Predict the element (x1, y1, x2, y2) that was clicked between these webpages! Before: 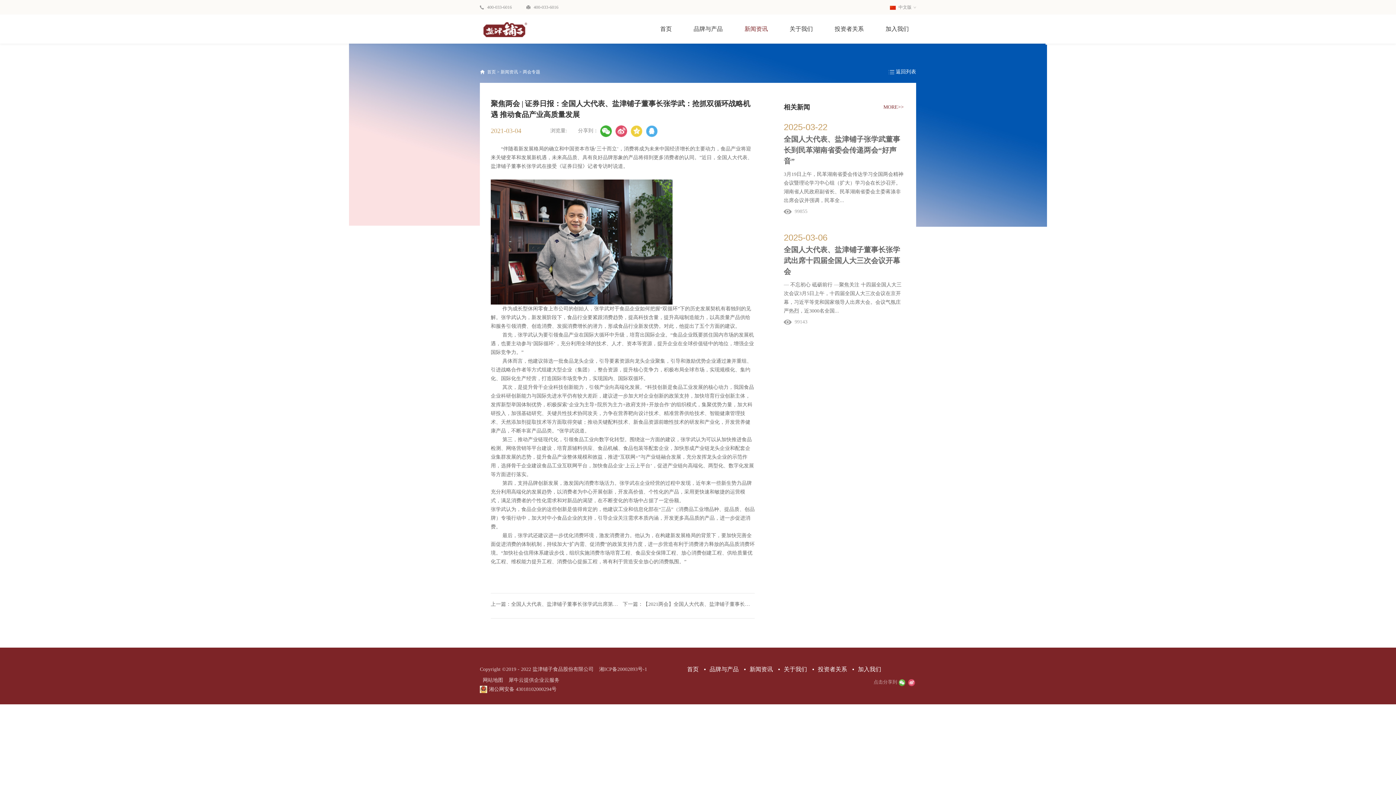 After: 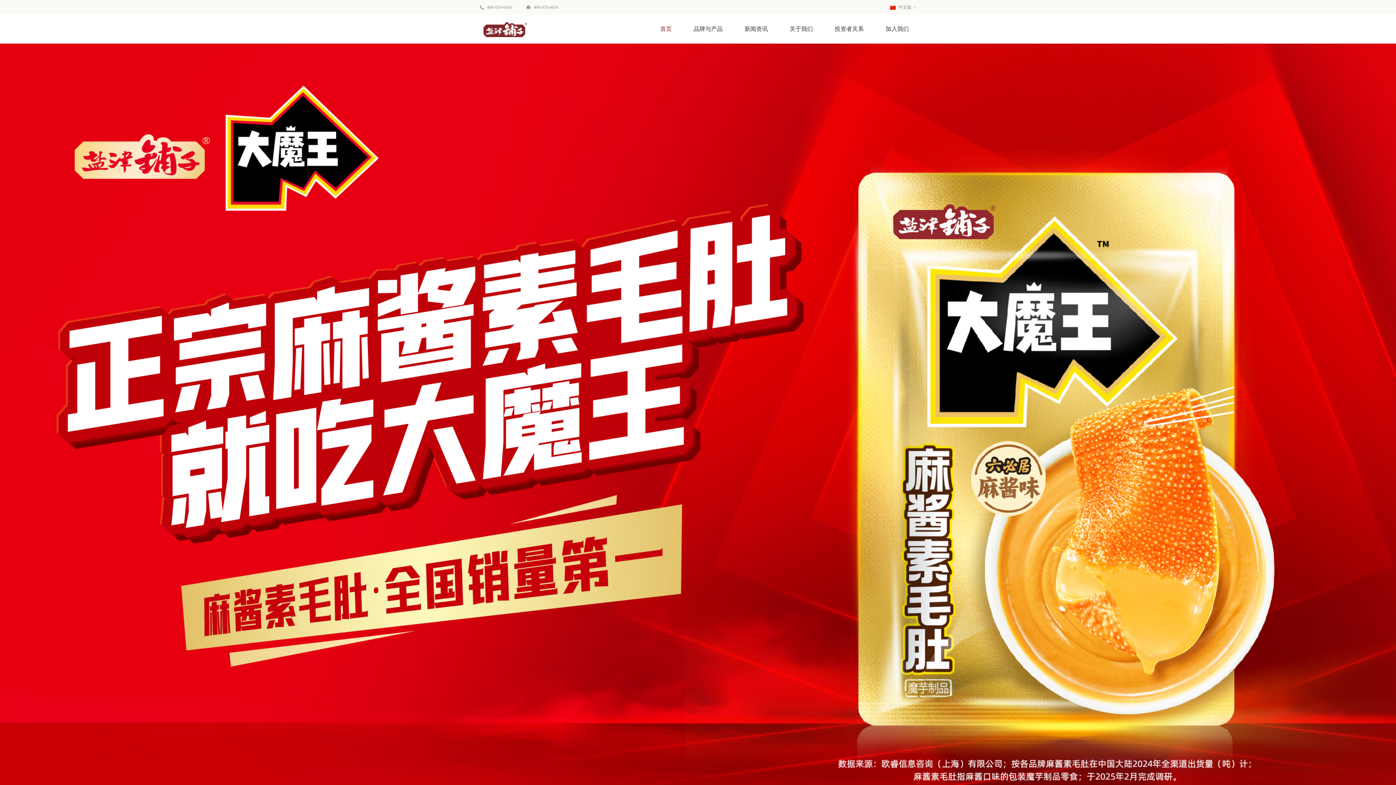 Action: label: 首页  bbox: (487, 69, 497, 74)